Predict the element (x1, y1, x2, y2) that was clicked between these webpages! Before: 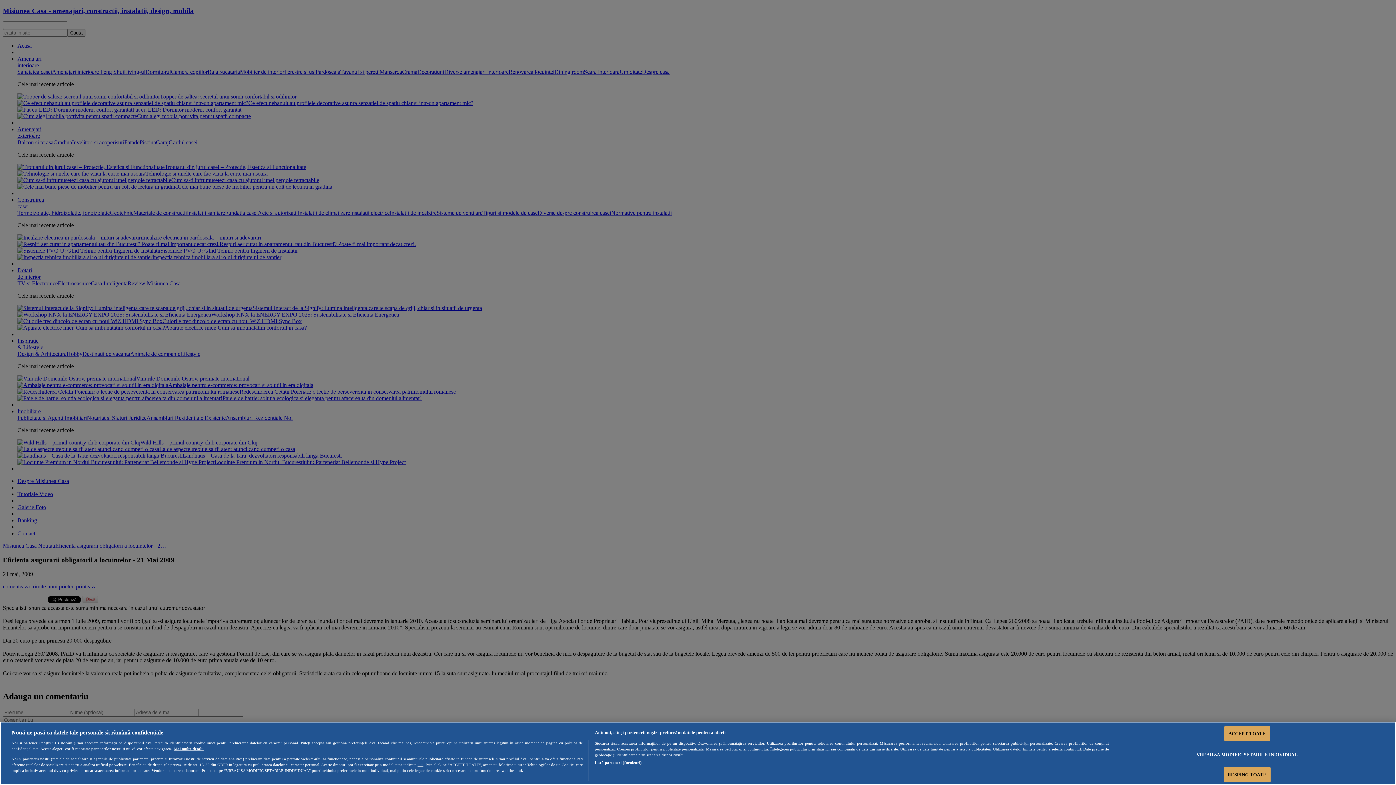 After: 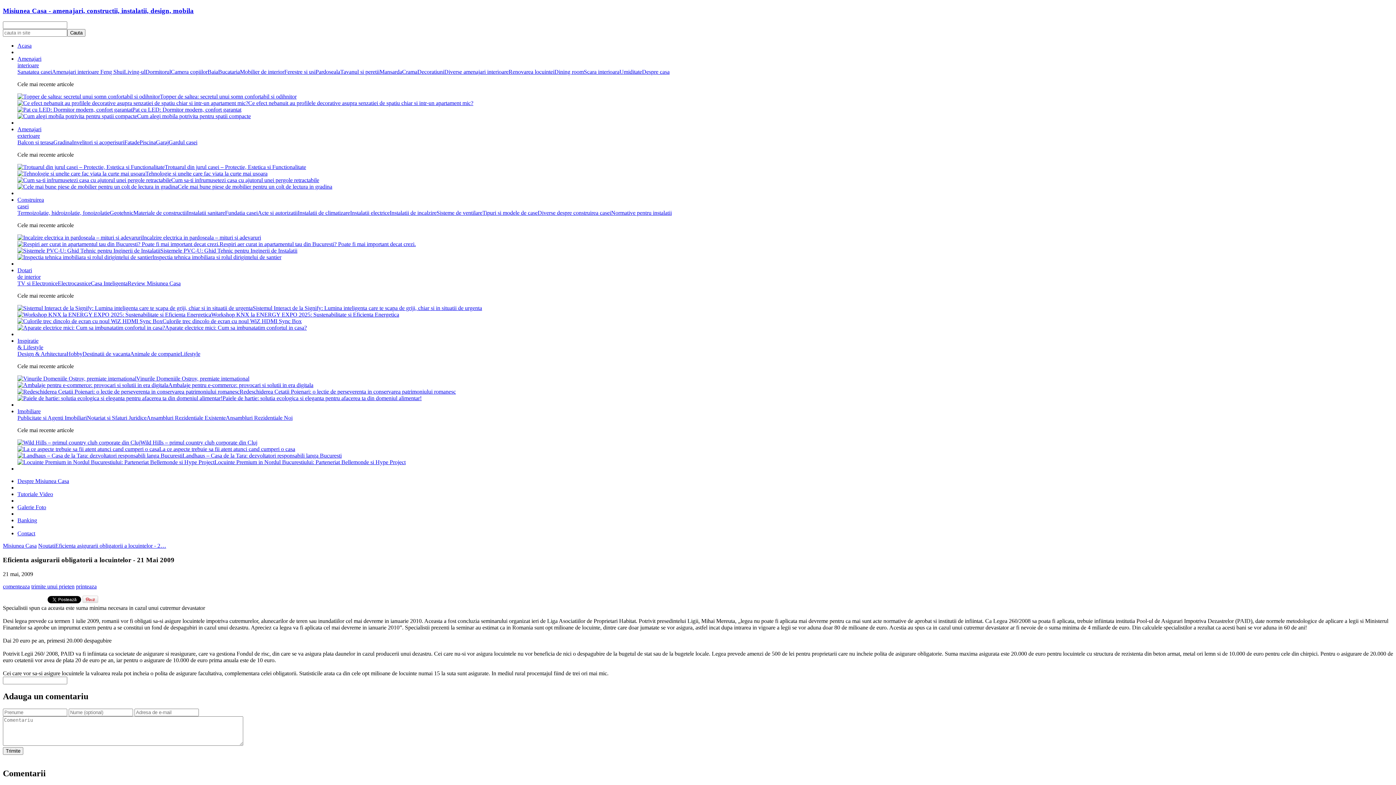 Action: bbox: (1224, 726, 1270, 741) label: ACCEPT TOATE